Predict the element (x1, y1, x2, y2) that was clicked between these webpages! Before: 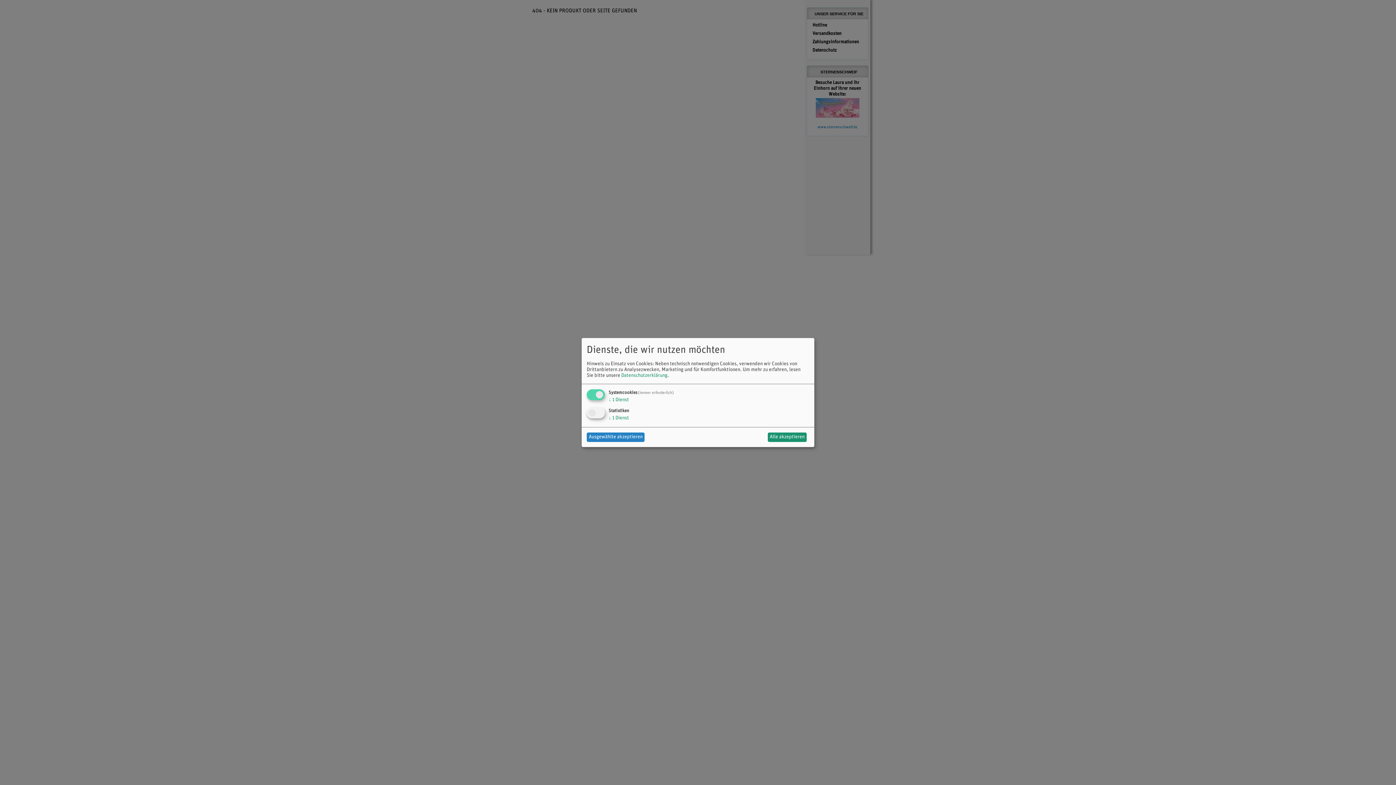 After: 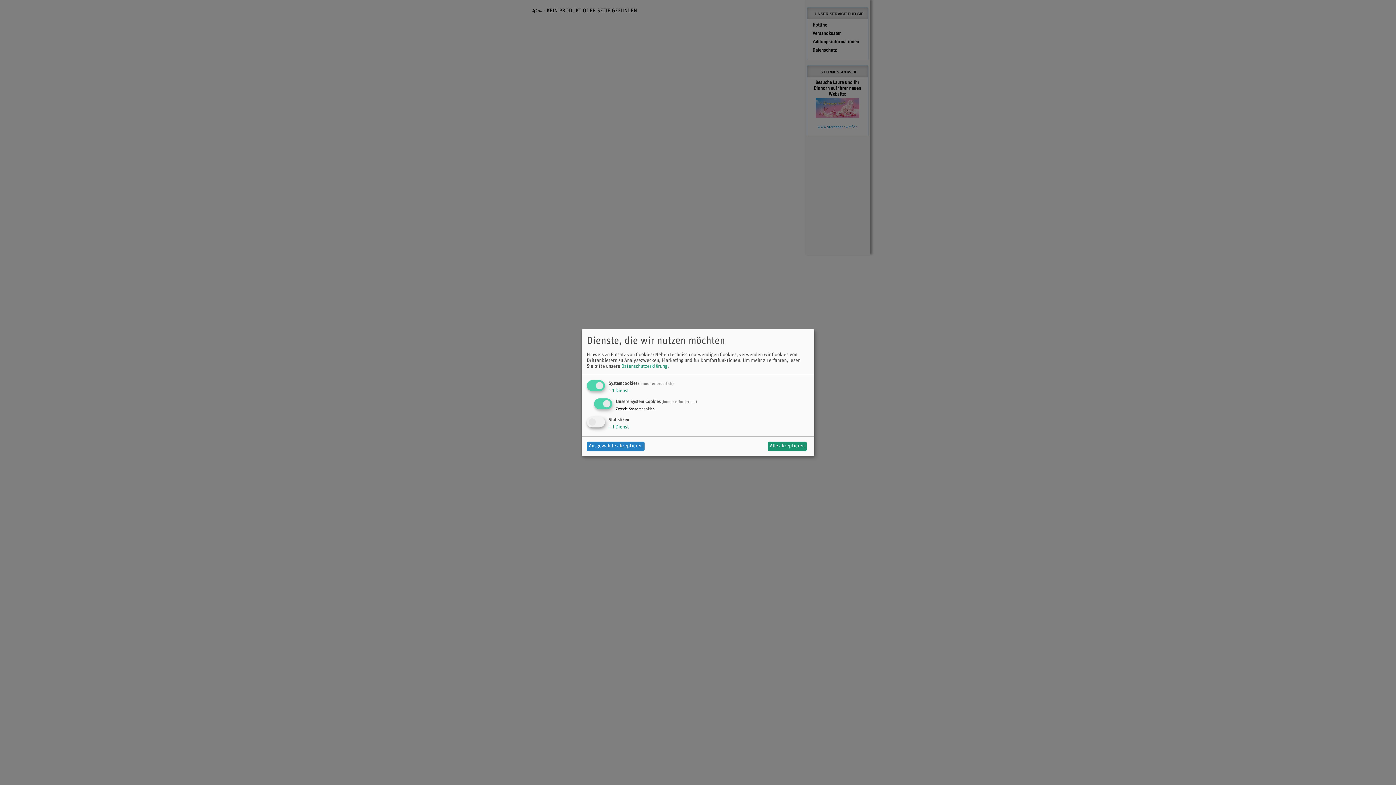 Action: label: ↓ 1 Dienst bbox: (608, 397, 629, 402)